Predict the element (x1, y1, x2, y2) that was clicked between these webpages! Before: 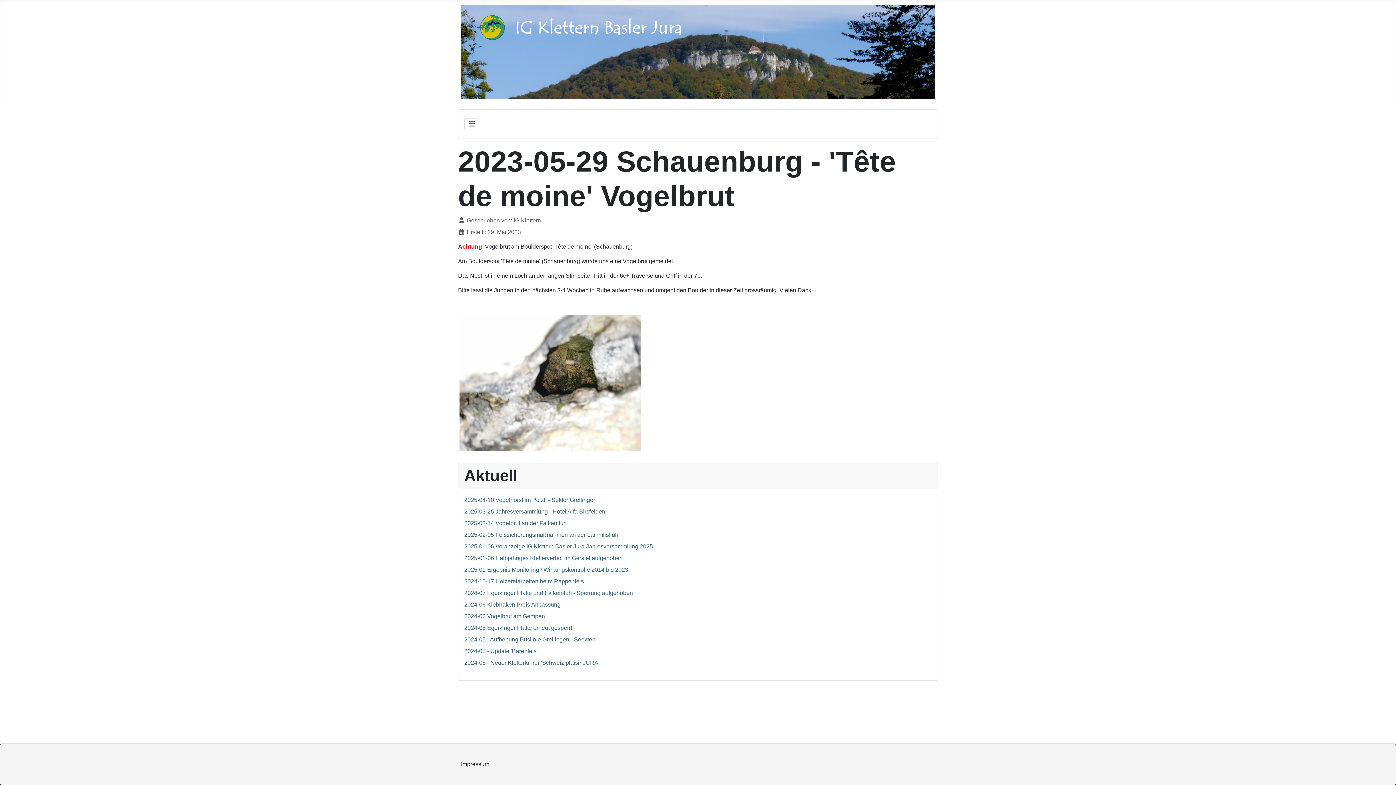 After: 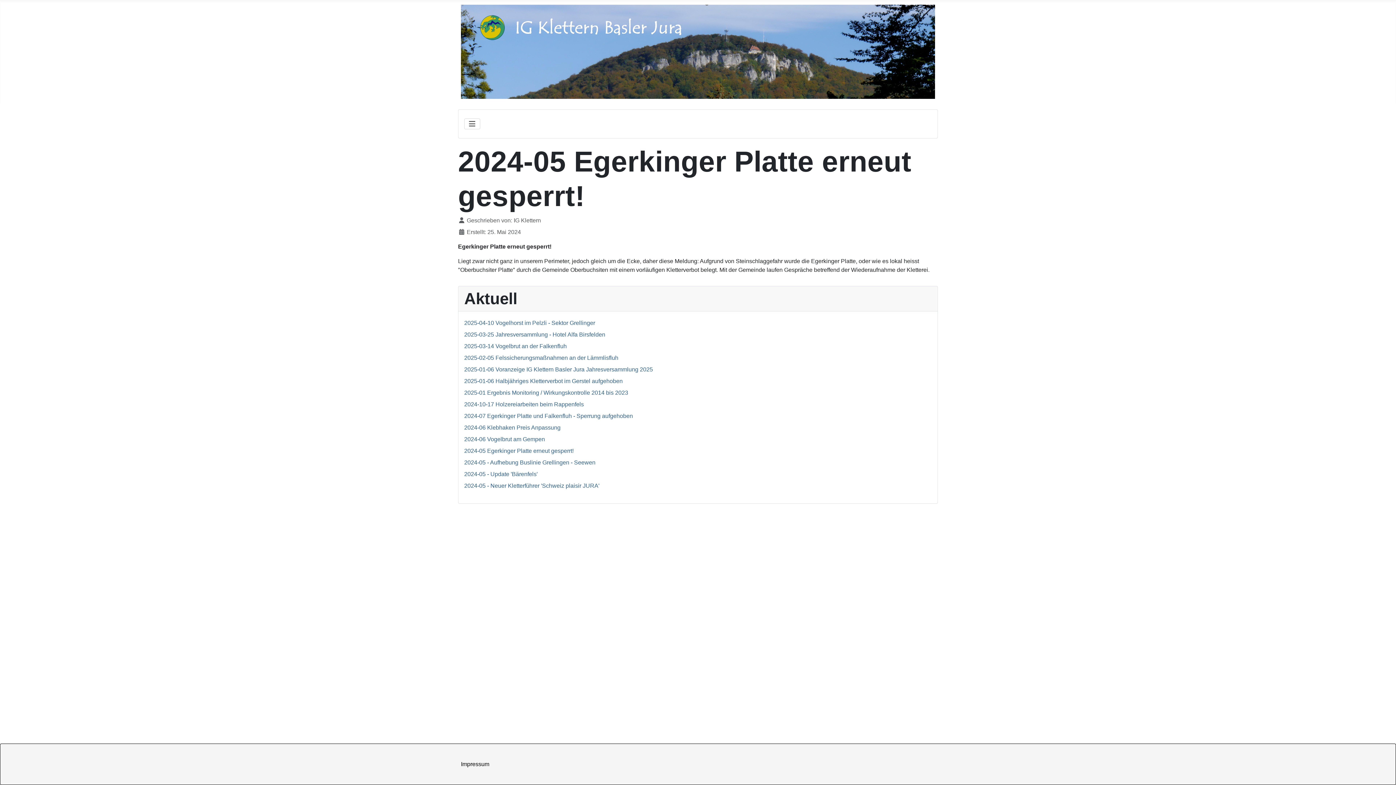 Action: bbox: (464, 625, 573, 631) label: 2024-05 Egerkinger Platte erneut gesperrt!